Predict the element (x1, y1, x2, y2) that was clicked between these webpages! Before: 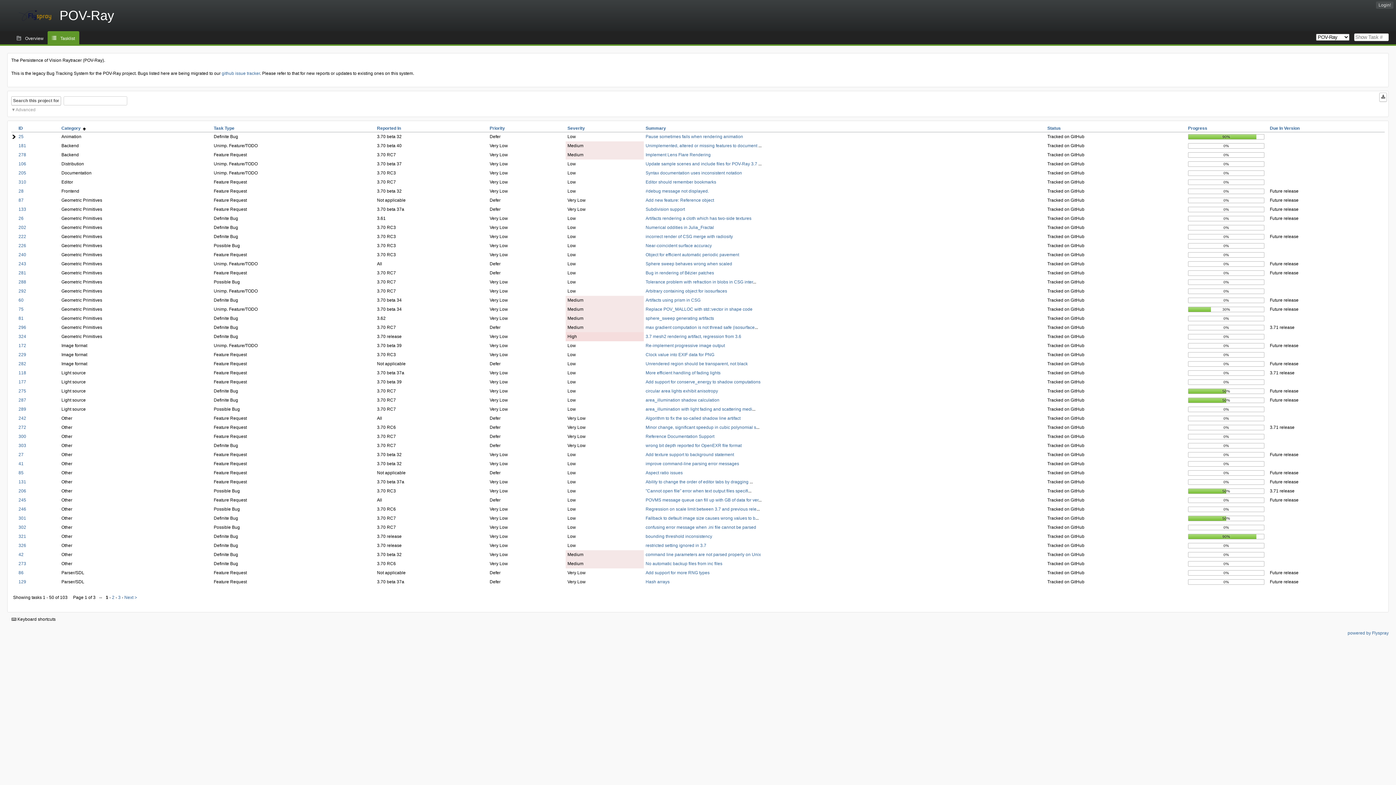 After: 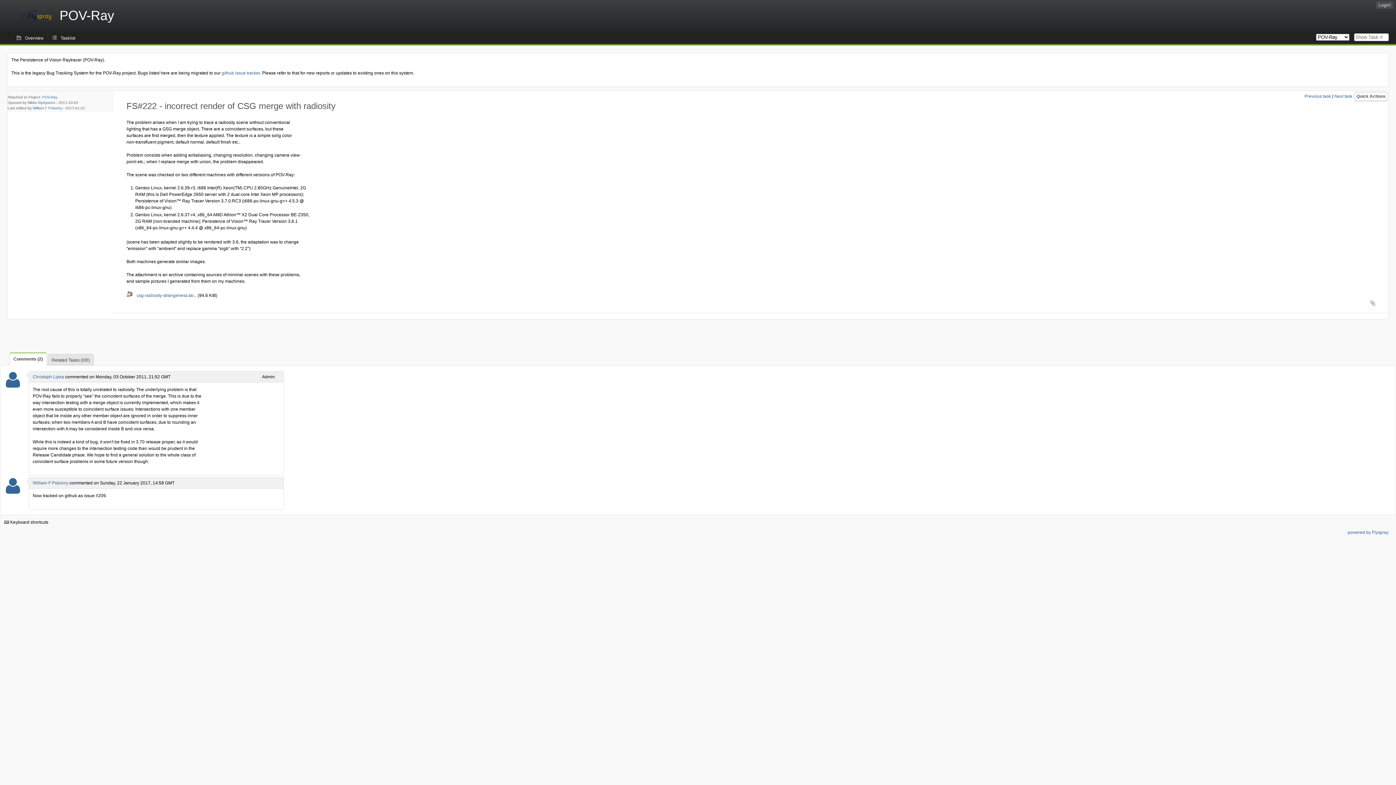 Action: label: incorrect render of CSG merge with radiosity bbox: (645, 234, 733, 239)